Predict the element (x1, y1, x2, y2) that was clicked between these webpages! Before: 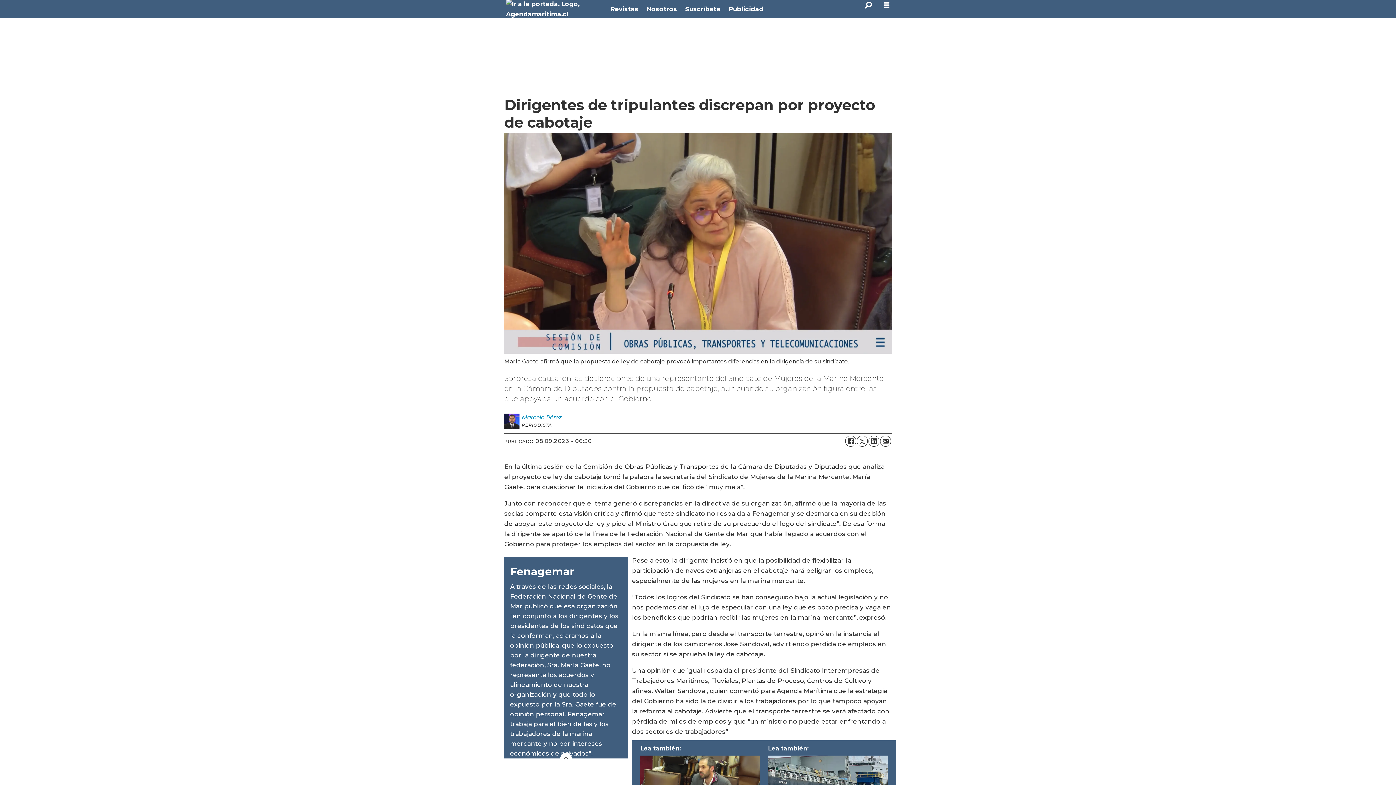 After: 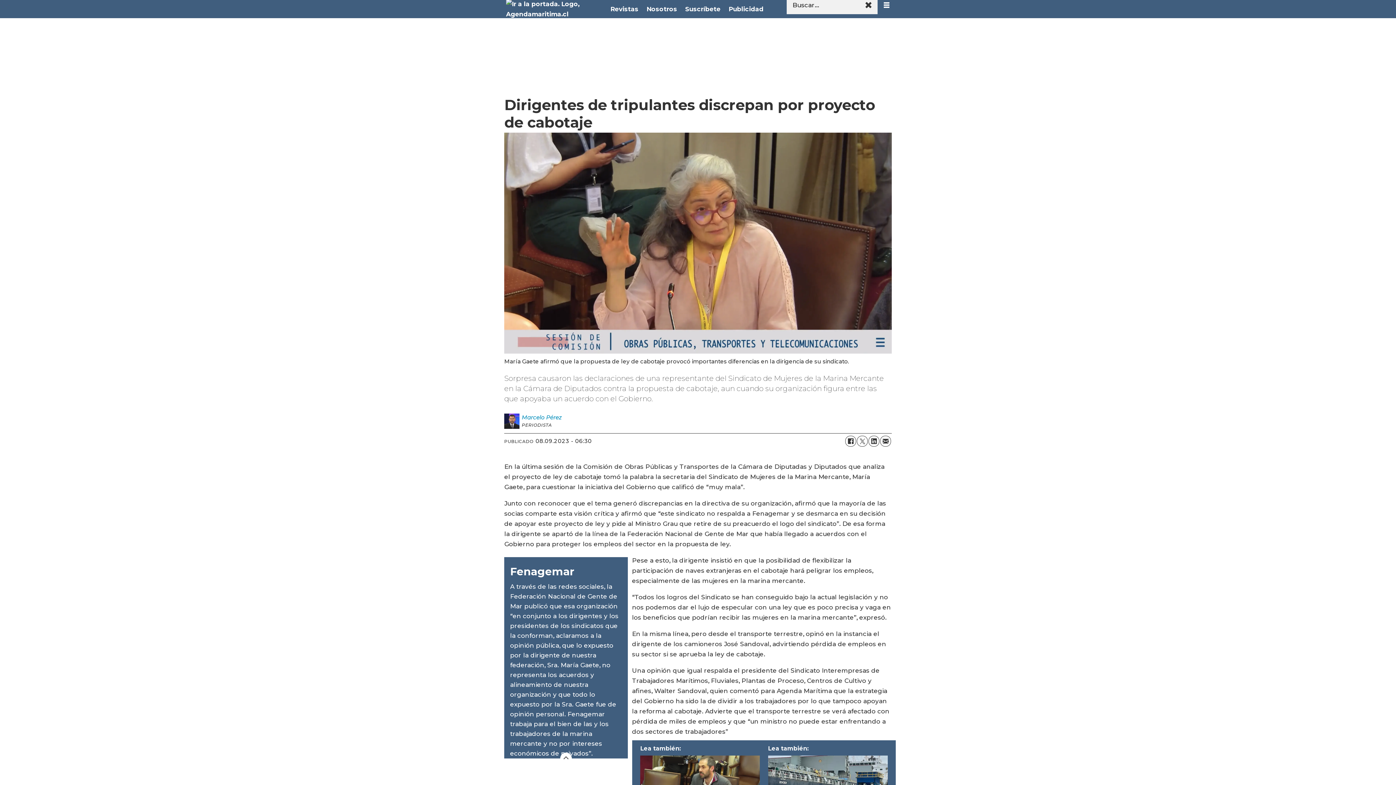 Action: bbox: (859, -4, 877, 14) label: La búsqueda